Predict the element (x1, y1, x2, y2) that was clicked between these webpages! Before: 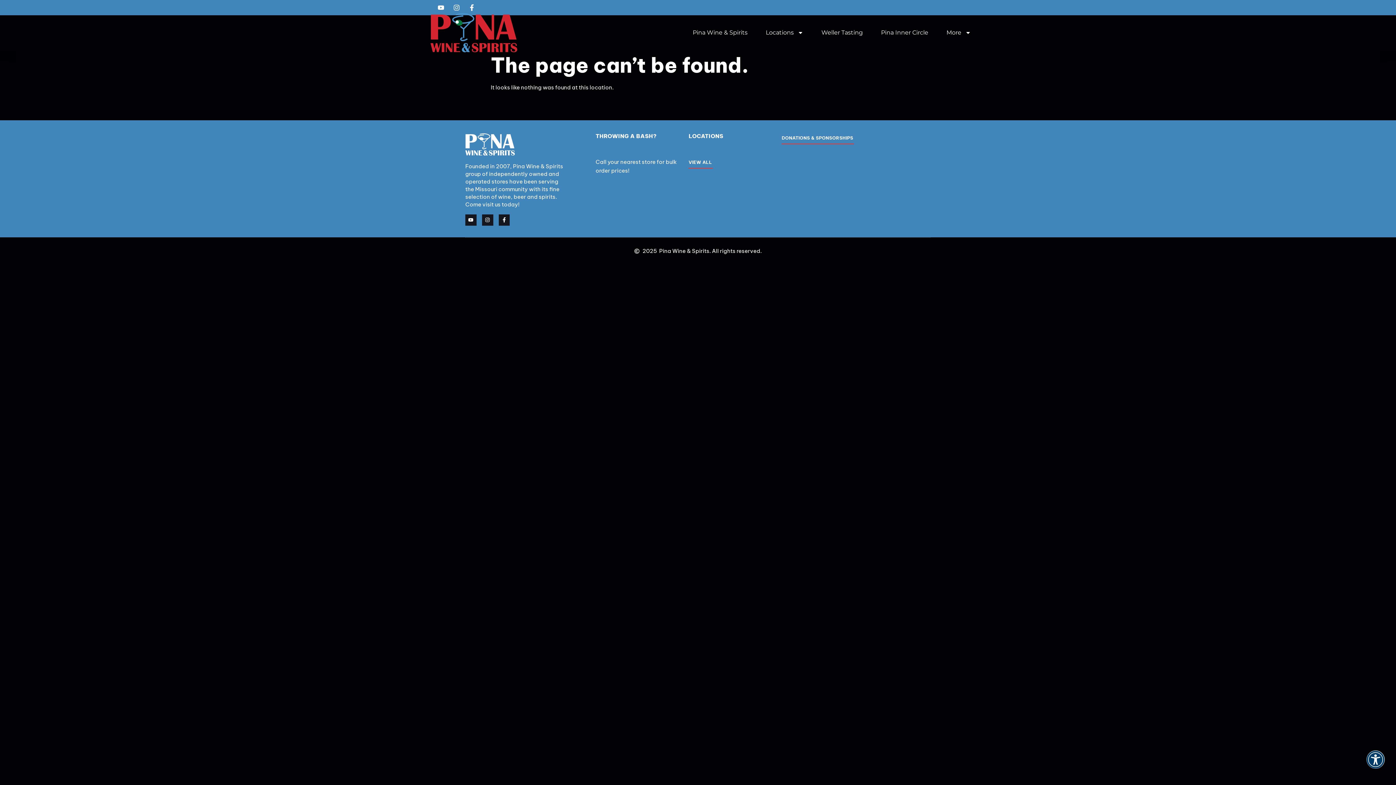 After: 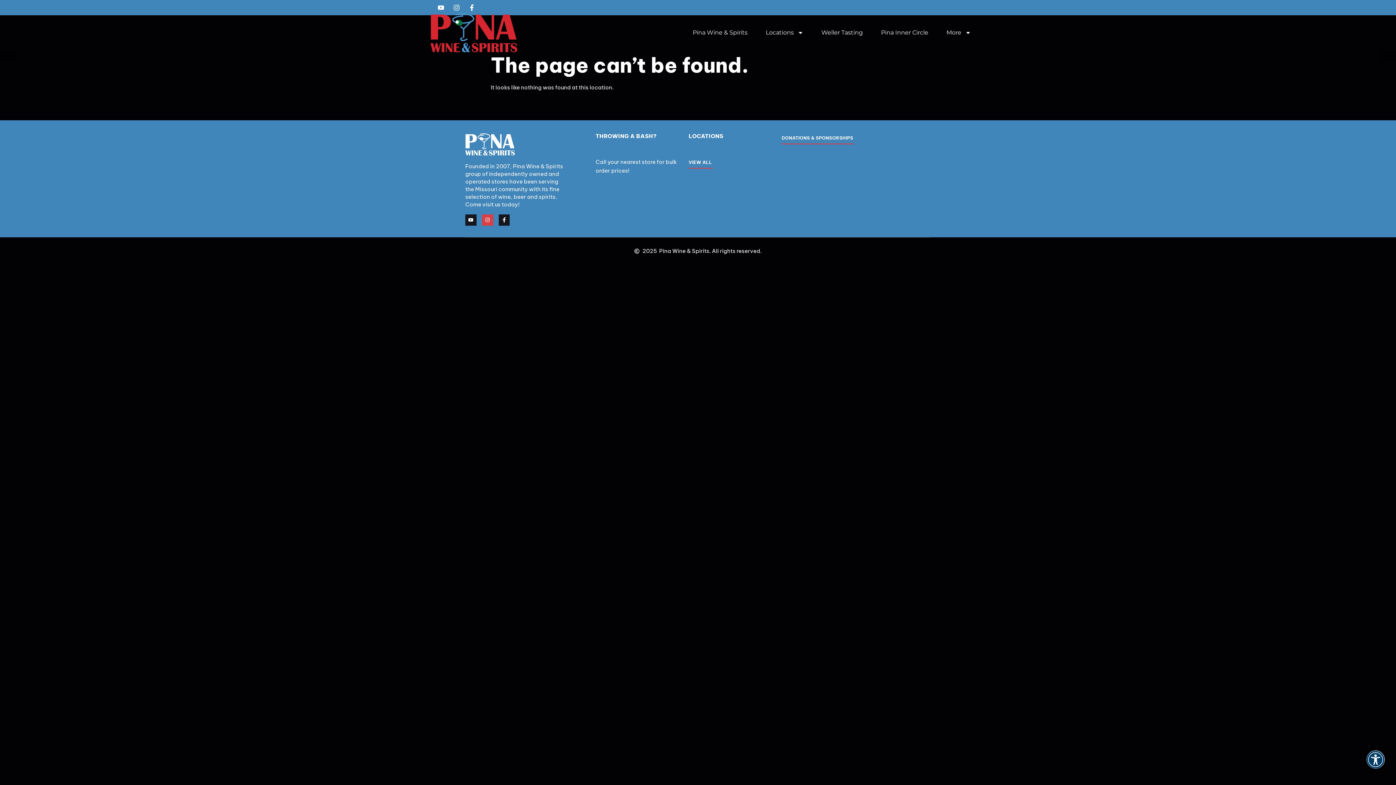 Action: label: Instagram bbox: (482, 214, 493, 225)